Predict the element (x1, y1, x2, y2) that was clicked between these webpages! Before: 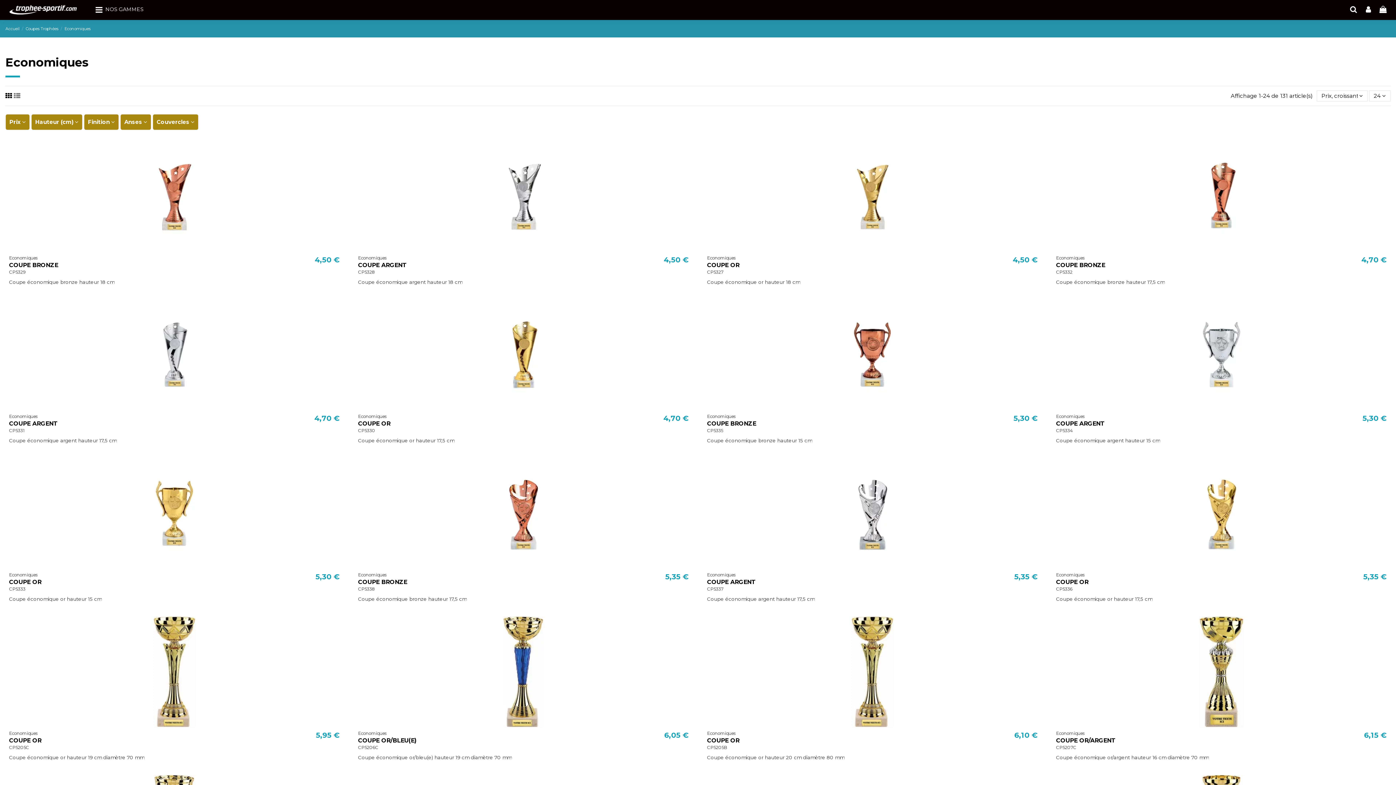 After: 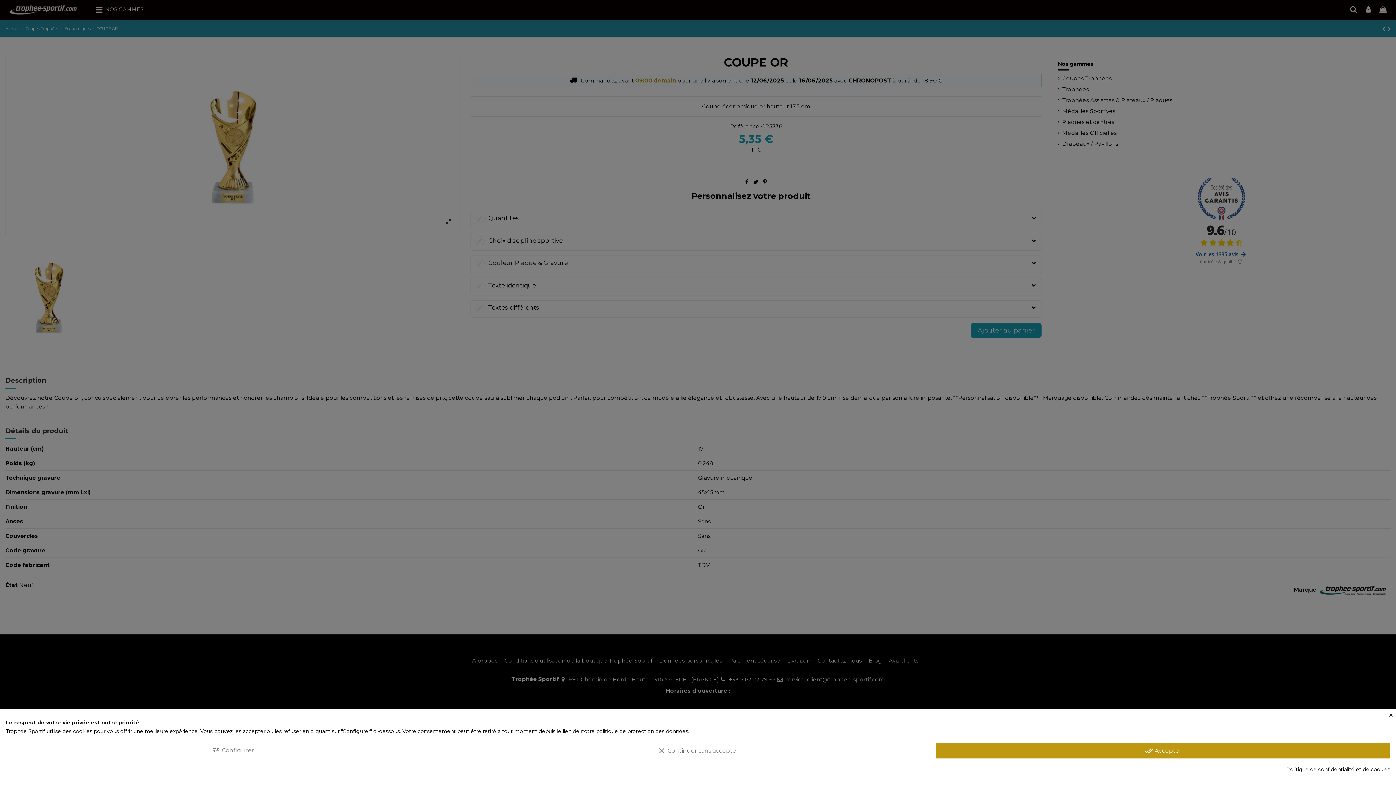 Action: bbox: (1052, 458, 1390, 569)